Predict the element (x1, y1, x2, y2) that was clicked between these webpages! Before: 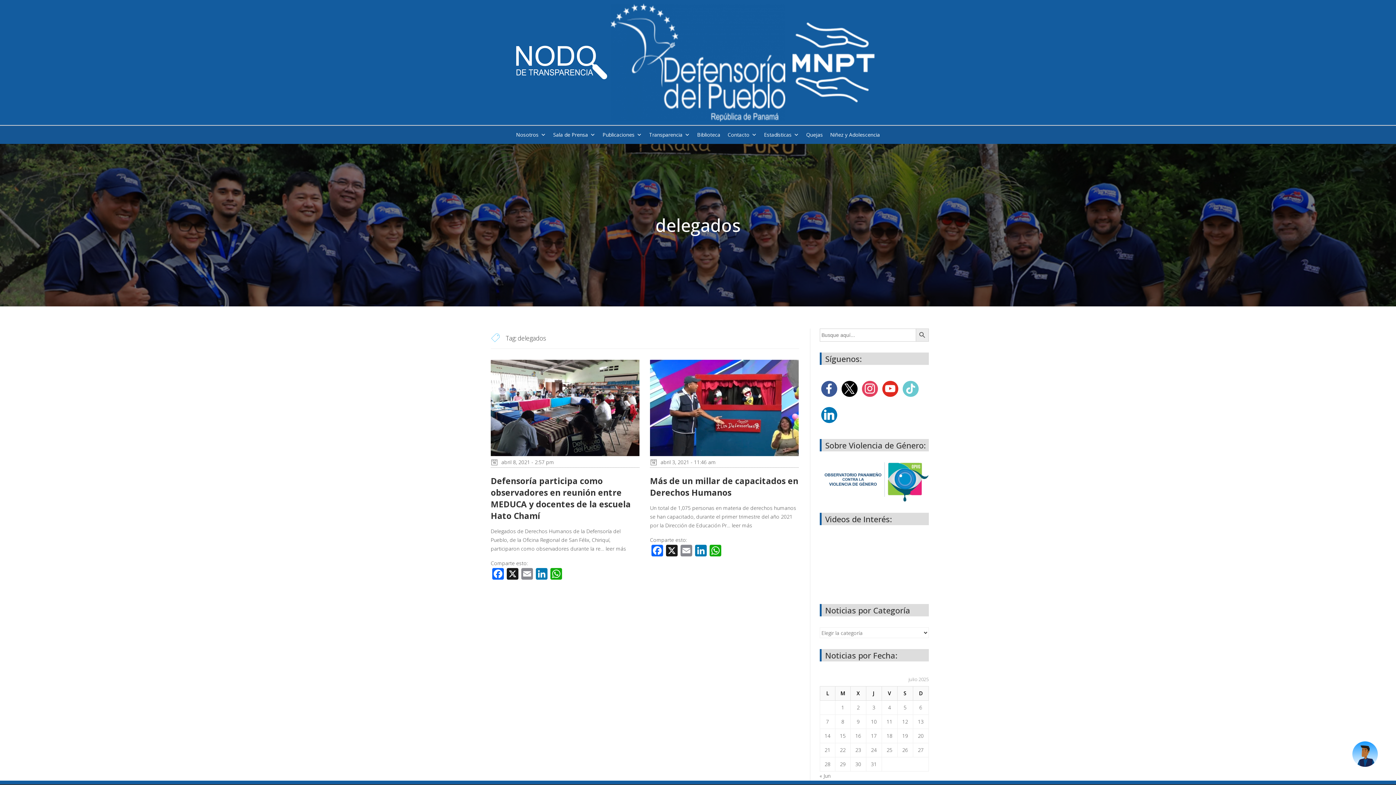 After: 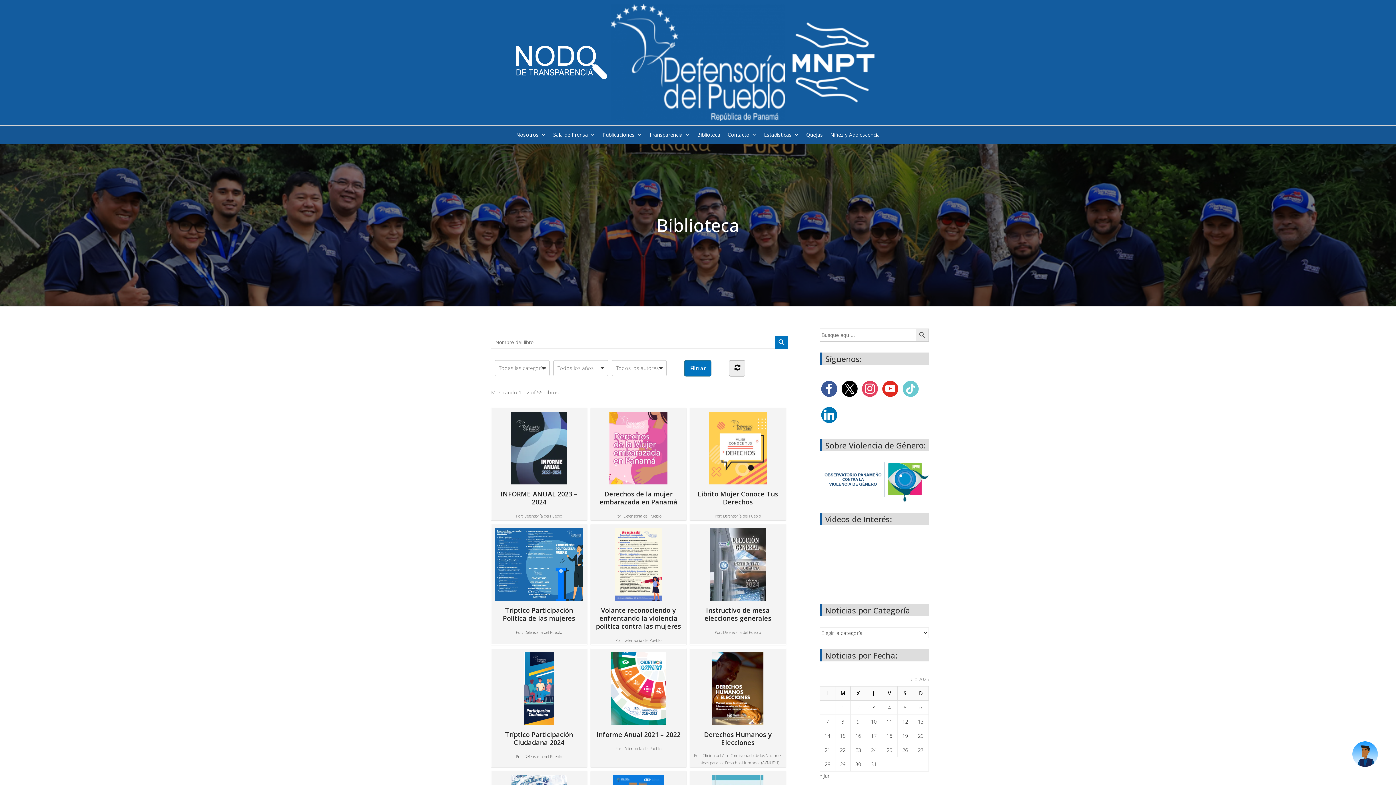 Action: bbox: (693, 125, 724, 144) label: Biblioteca